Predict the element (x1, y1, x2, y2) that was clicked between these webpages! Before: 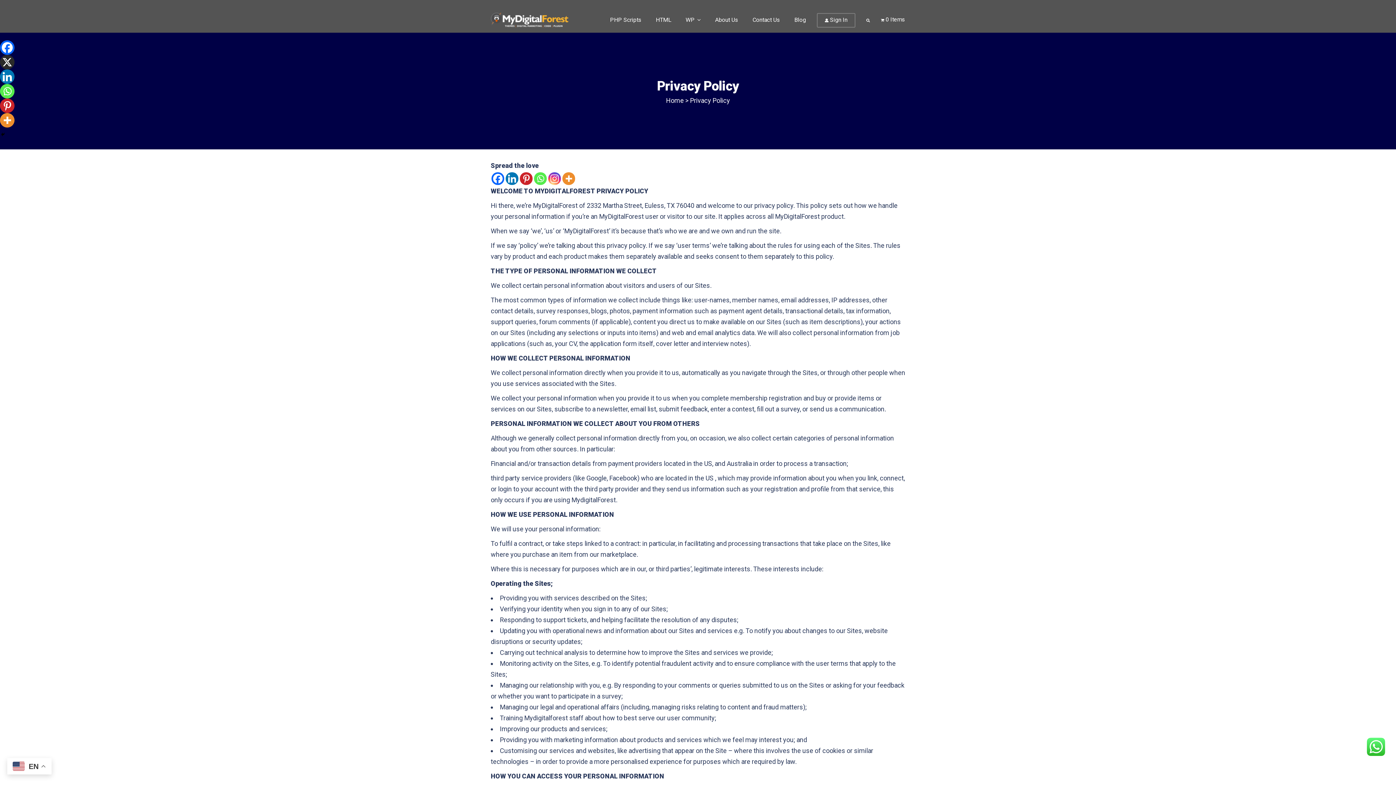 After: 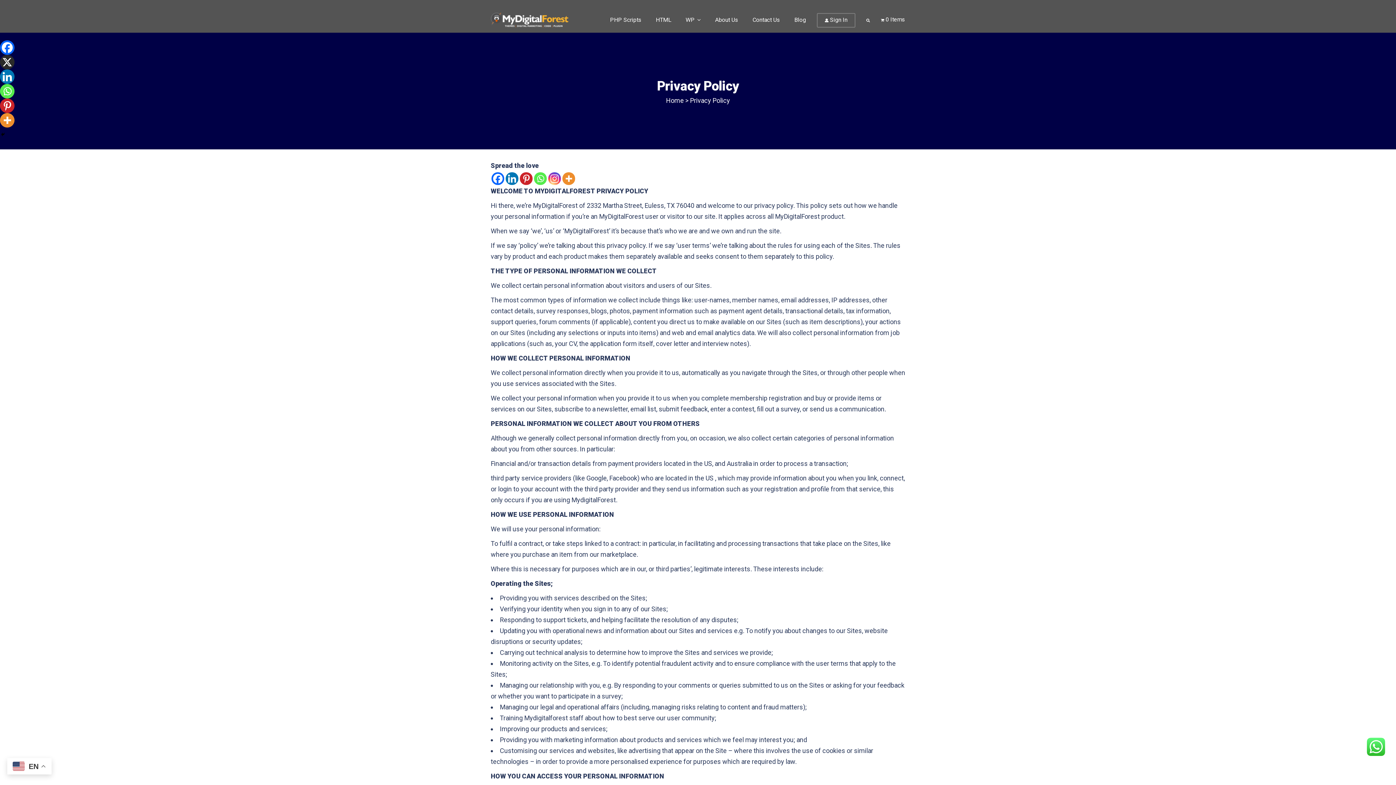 Action: bbox: (491, 172, 504, 185) label: Facebook